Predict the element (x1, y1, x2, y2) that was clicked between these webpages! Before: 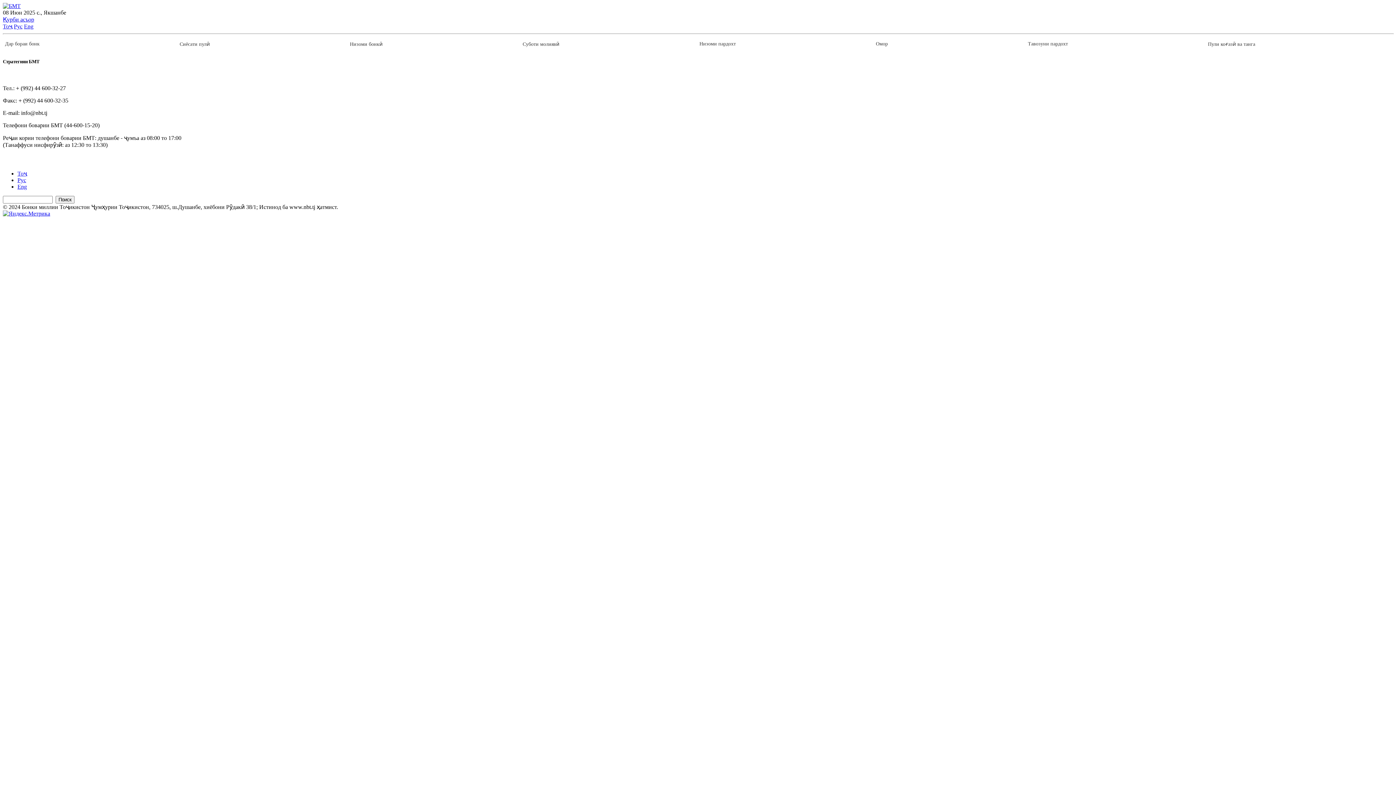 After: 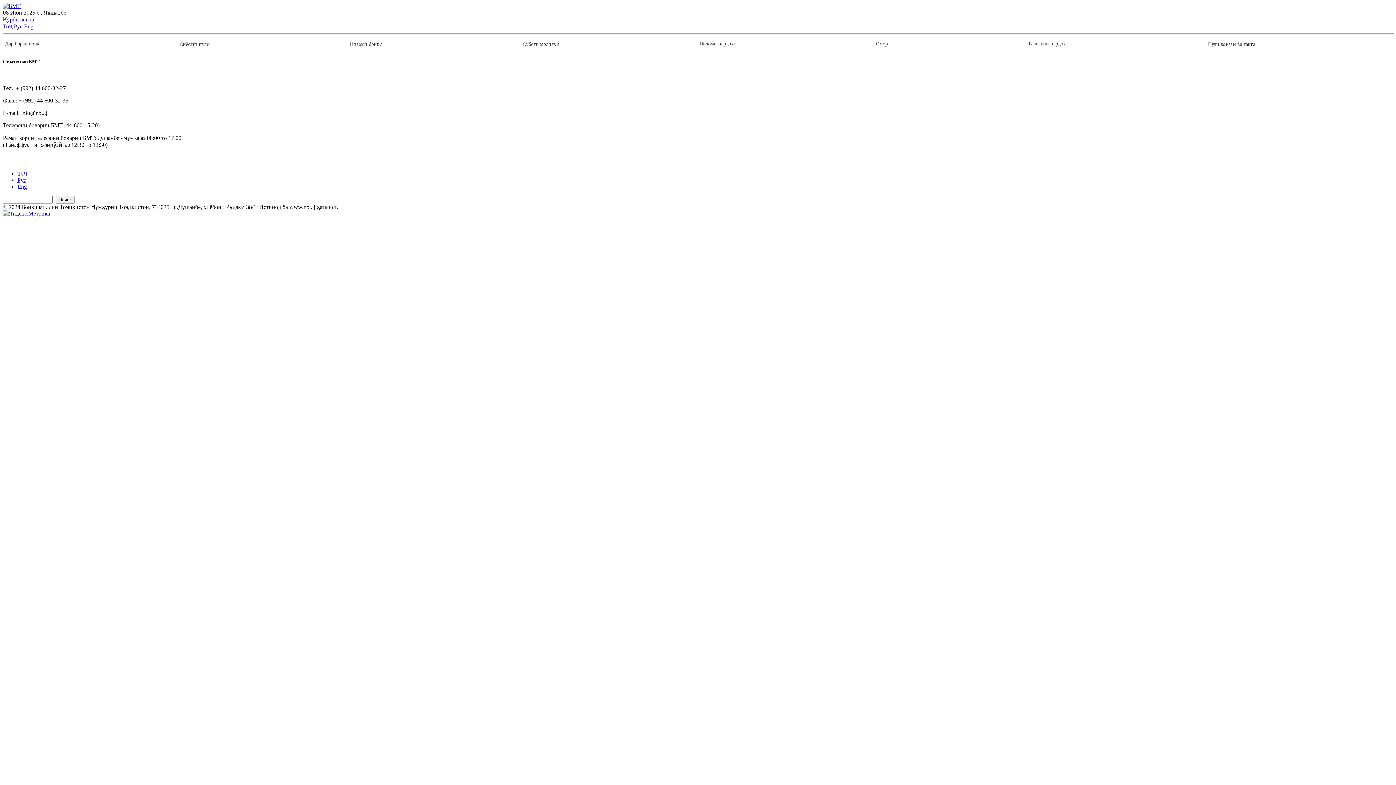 Action: bbox: (33, 157, 42, 164)